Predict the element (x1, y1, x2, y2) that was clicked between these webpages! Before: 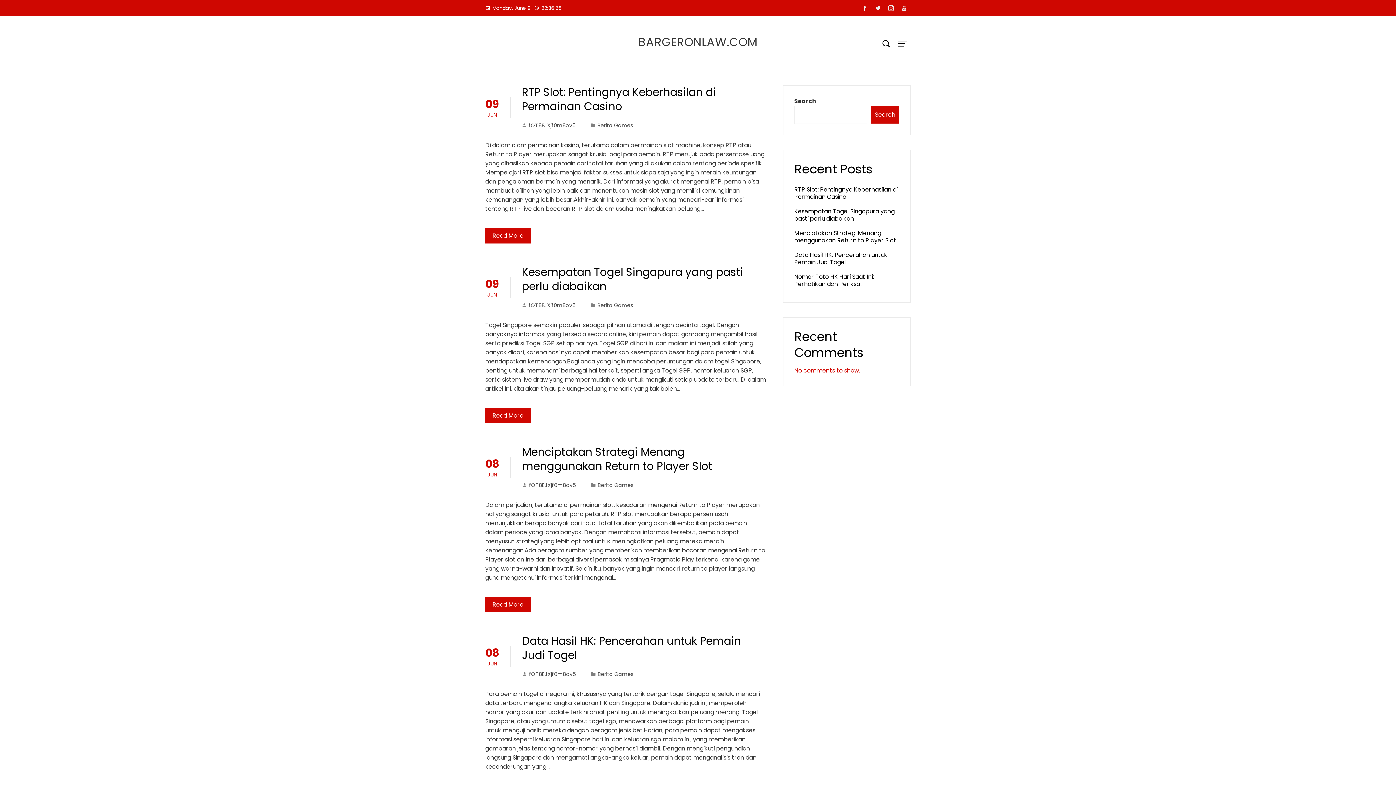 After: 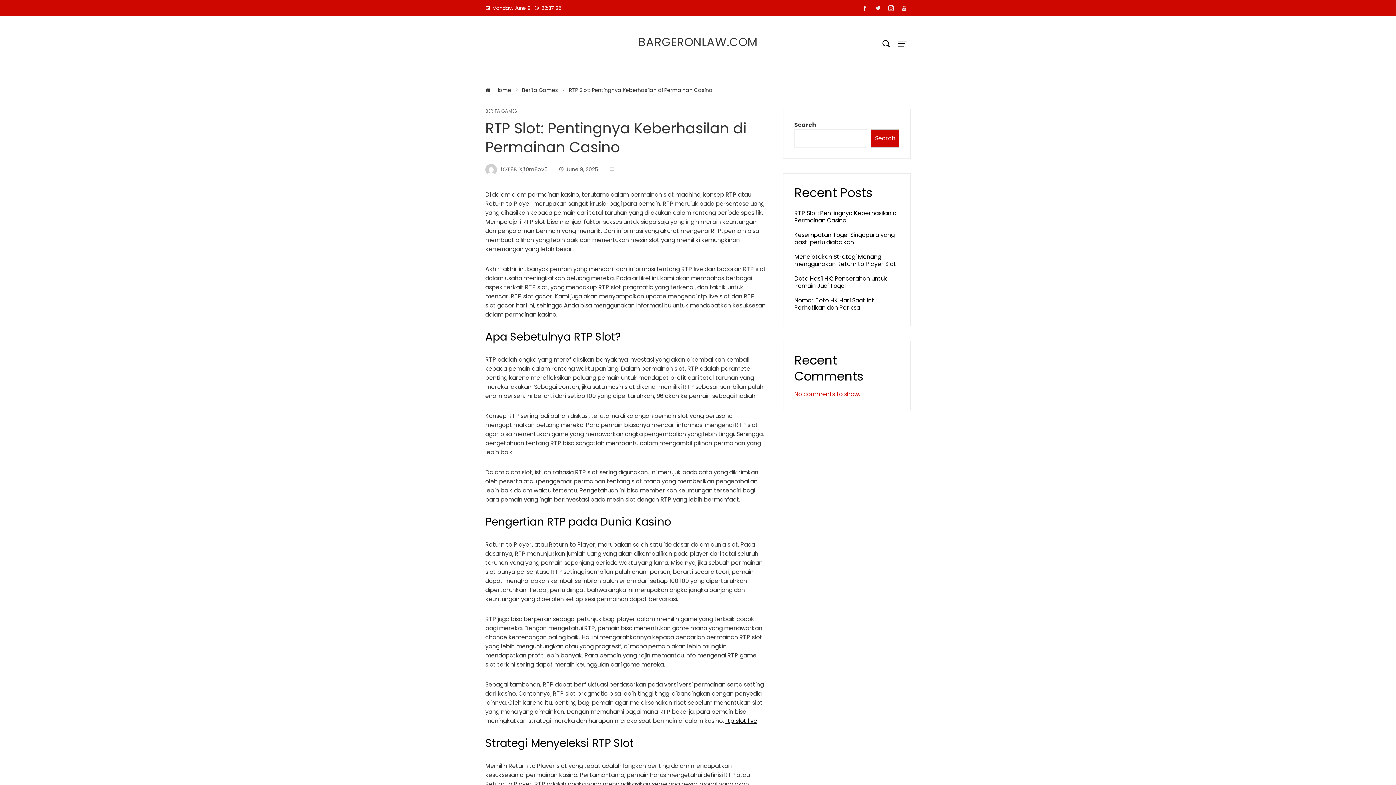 Action: label: Read More bbox: (485, 228, 530, 243)